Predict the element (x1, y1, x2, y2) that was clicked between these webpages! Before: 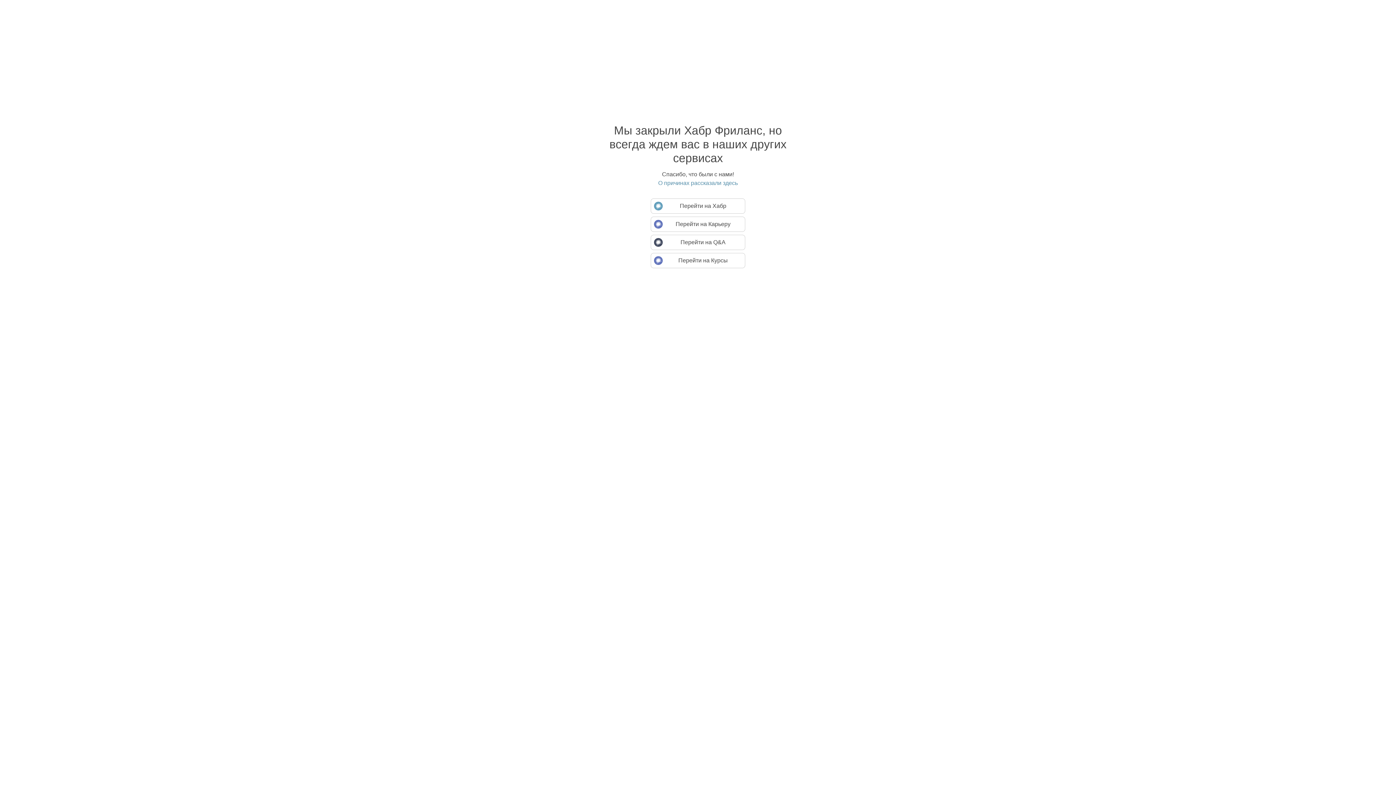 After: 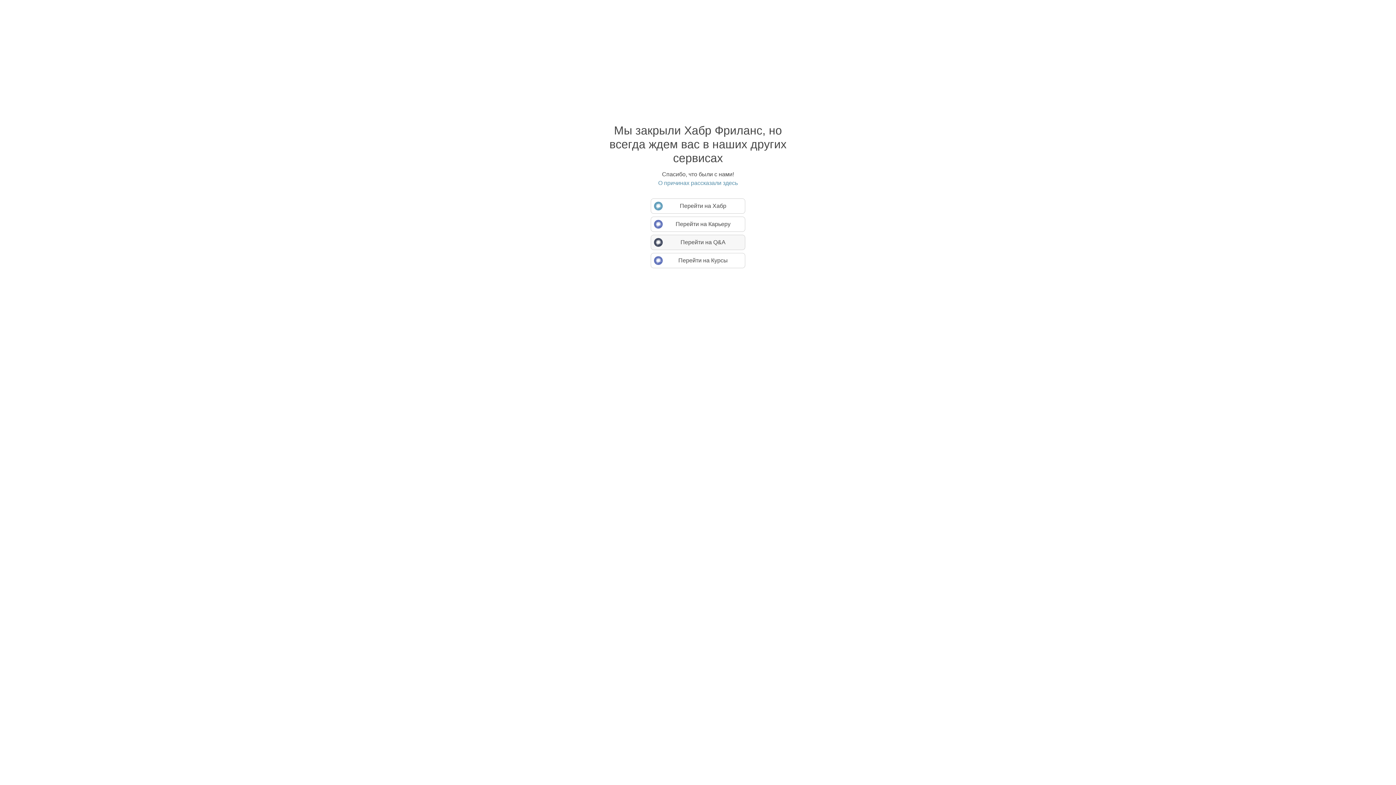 Action: label: Перейти на Q&A bbox: (650, 234, 745, 250)